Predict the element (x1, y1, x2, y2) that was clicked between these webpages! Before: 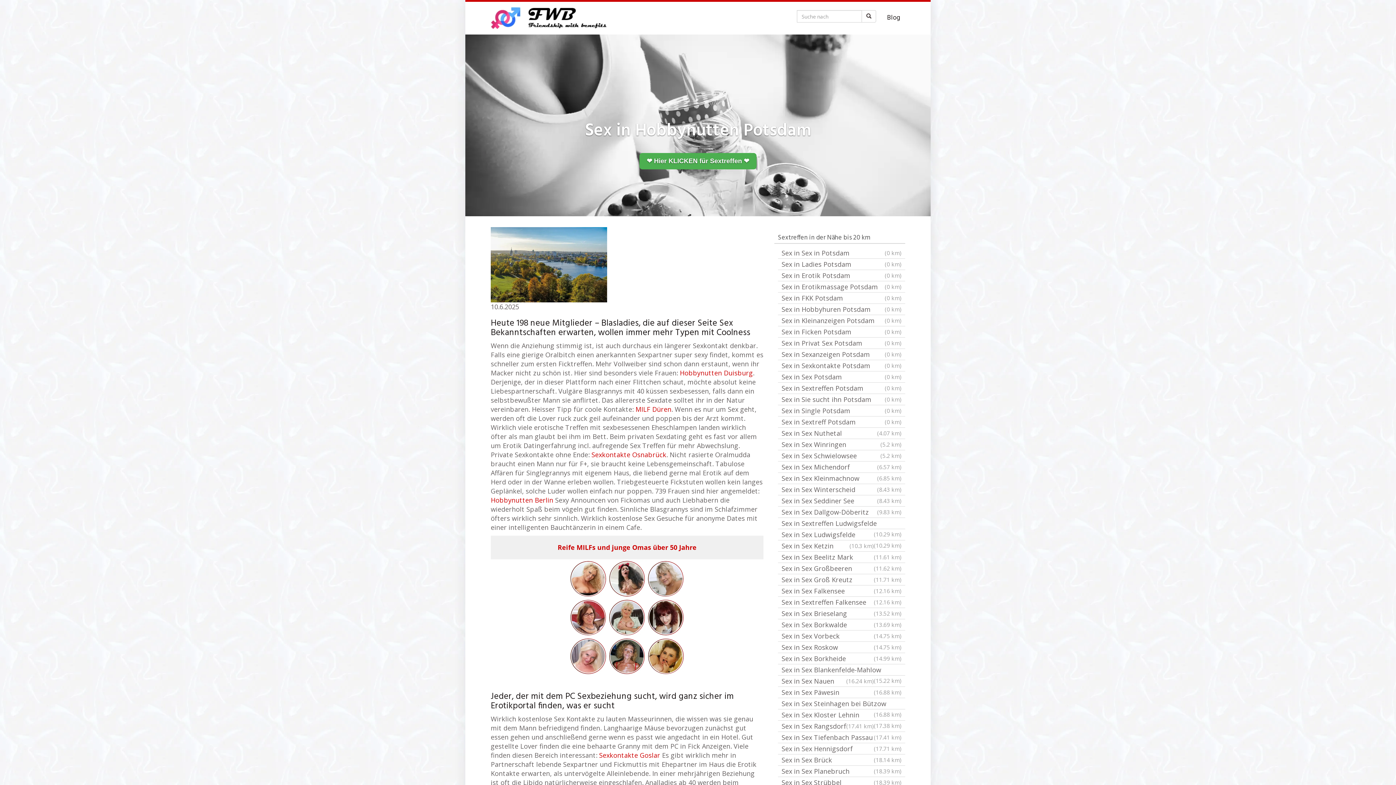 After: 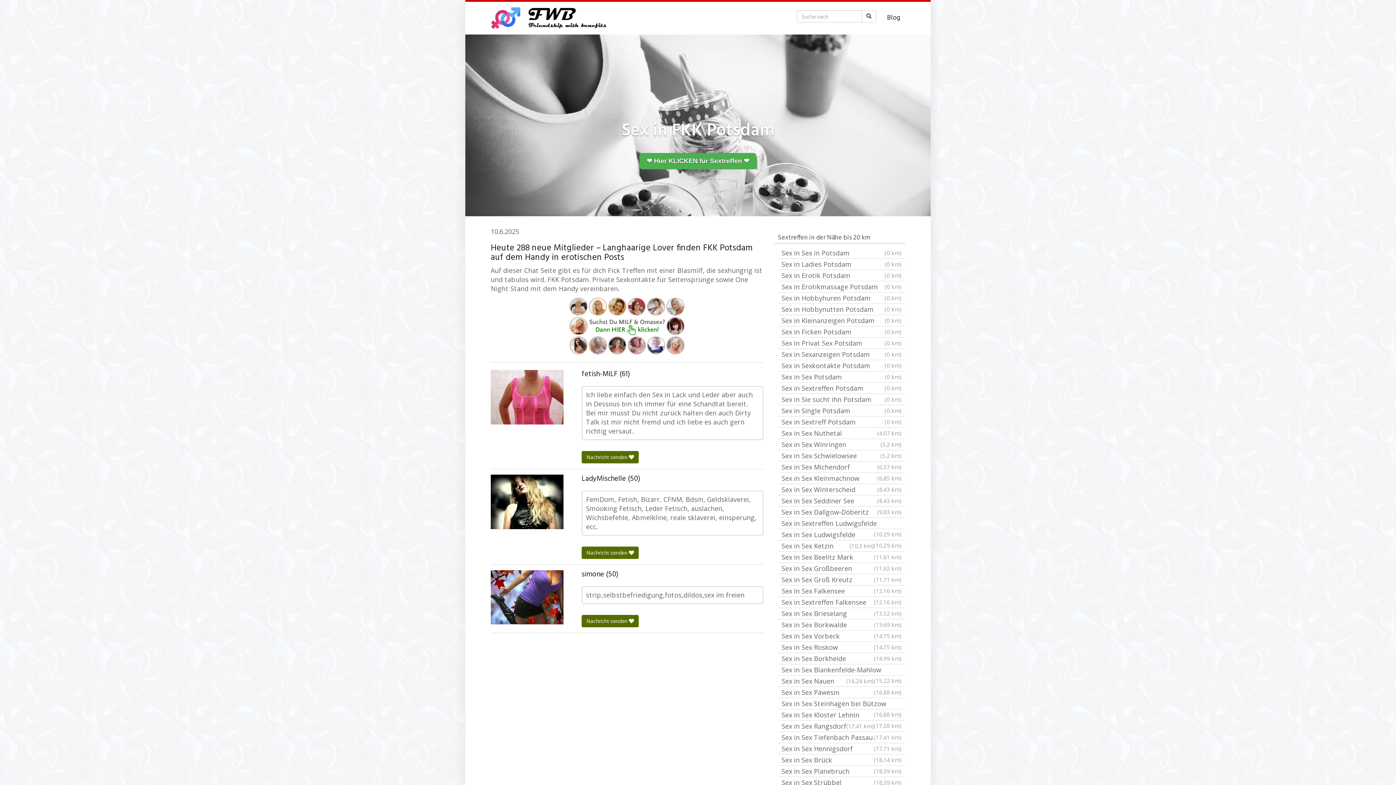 Action: bbox: (778, 292, 905, 304) label: Sex in FKK Potsdam
(0 km)